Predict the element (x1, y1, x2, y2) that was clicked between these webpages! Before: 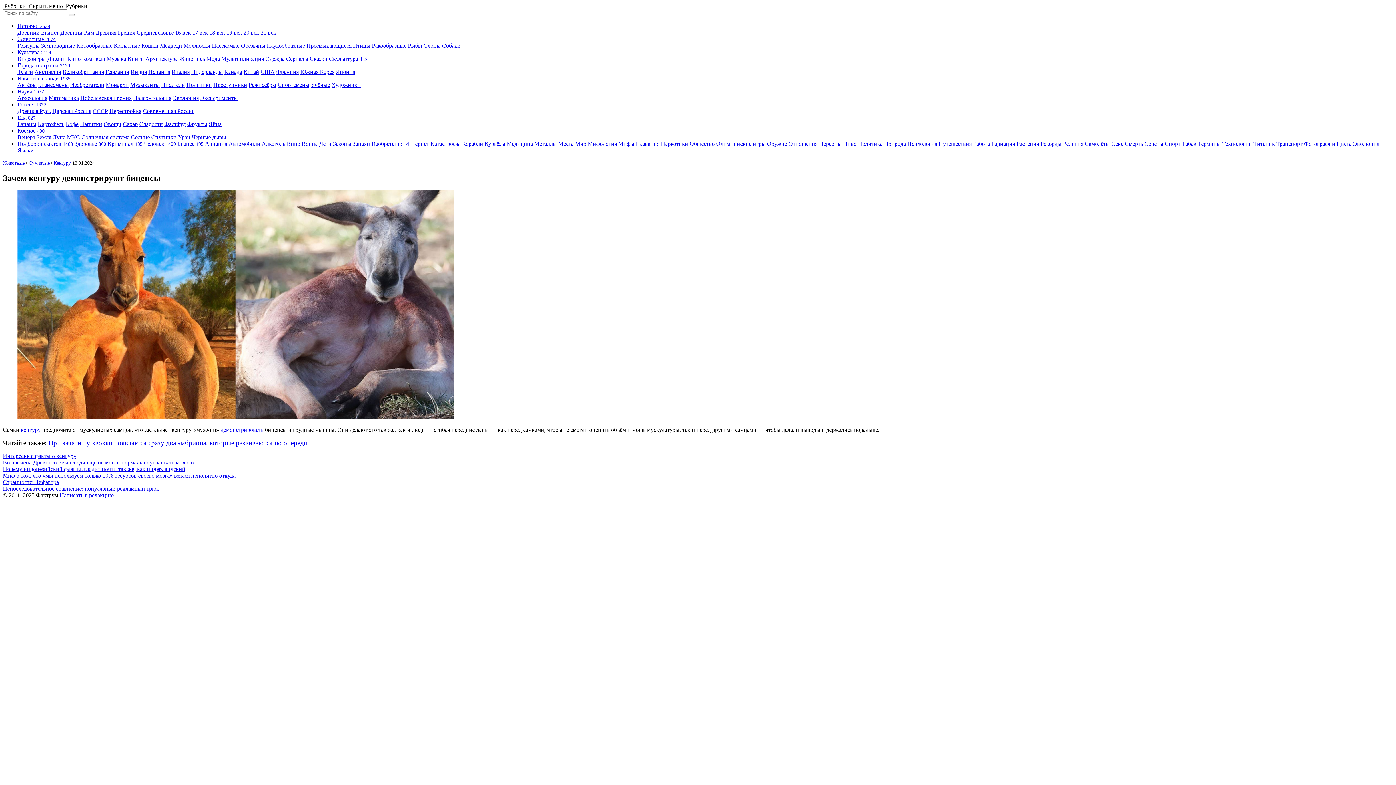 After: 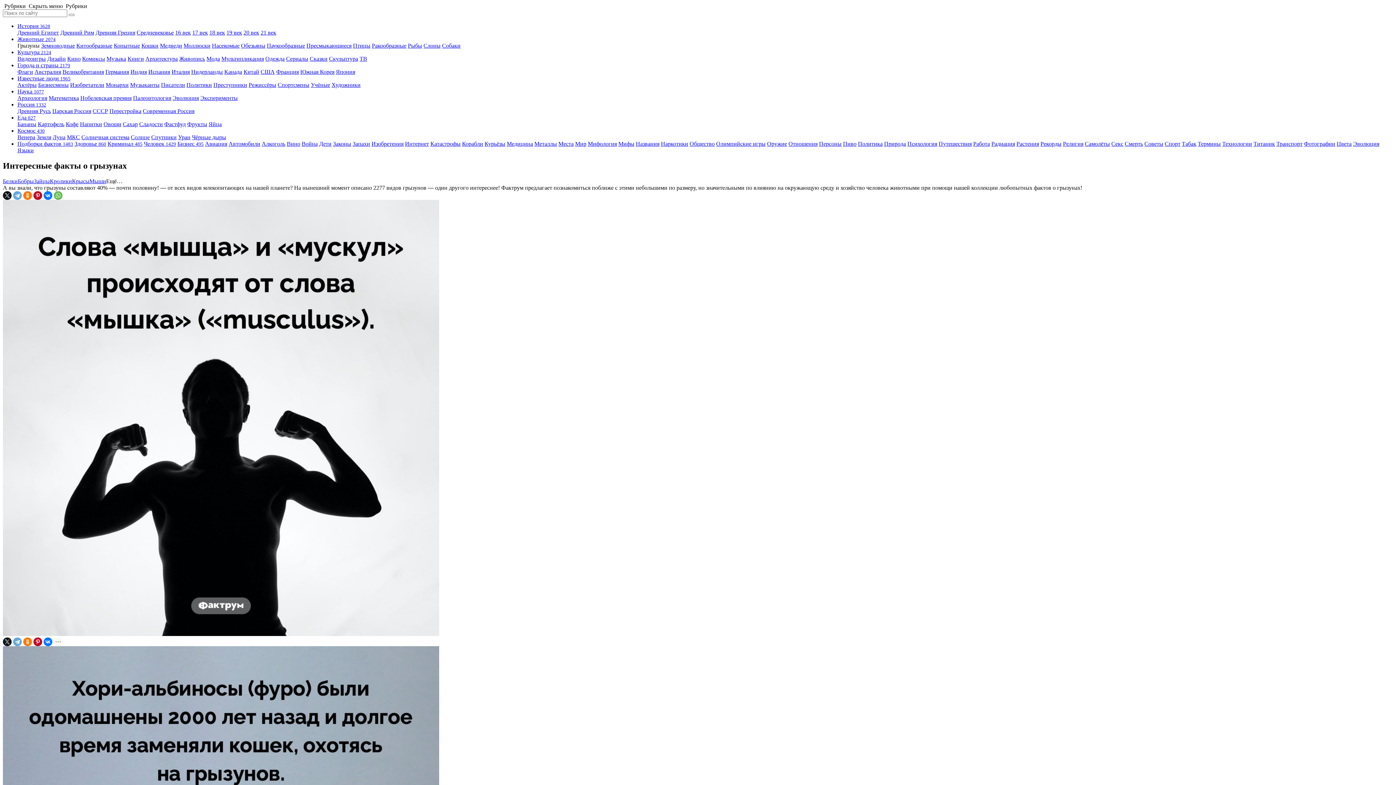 Action: bbox: (17, 42, 39, 48) label: Грызуны